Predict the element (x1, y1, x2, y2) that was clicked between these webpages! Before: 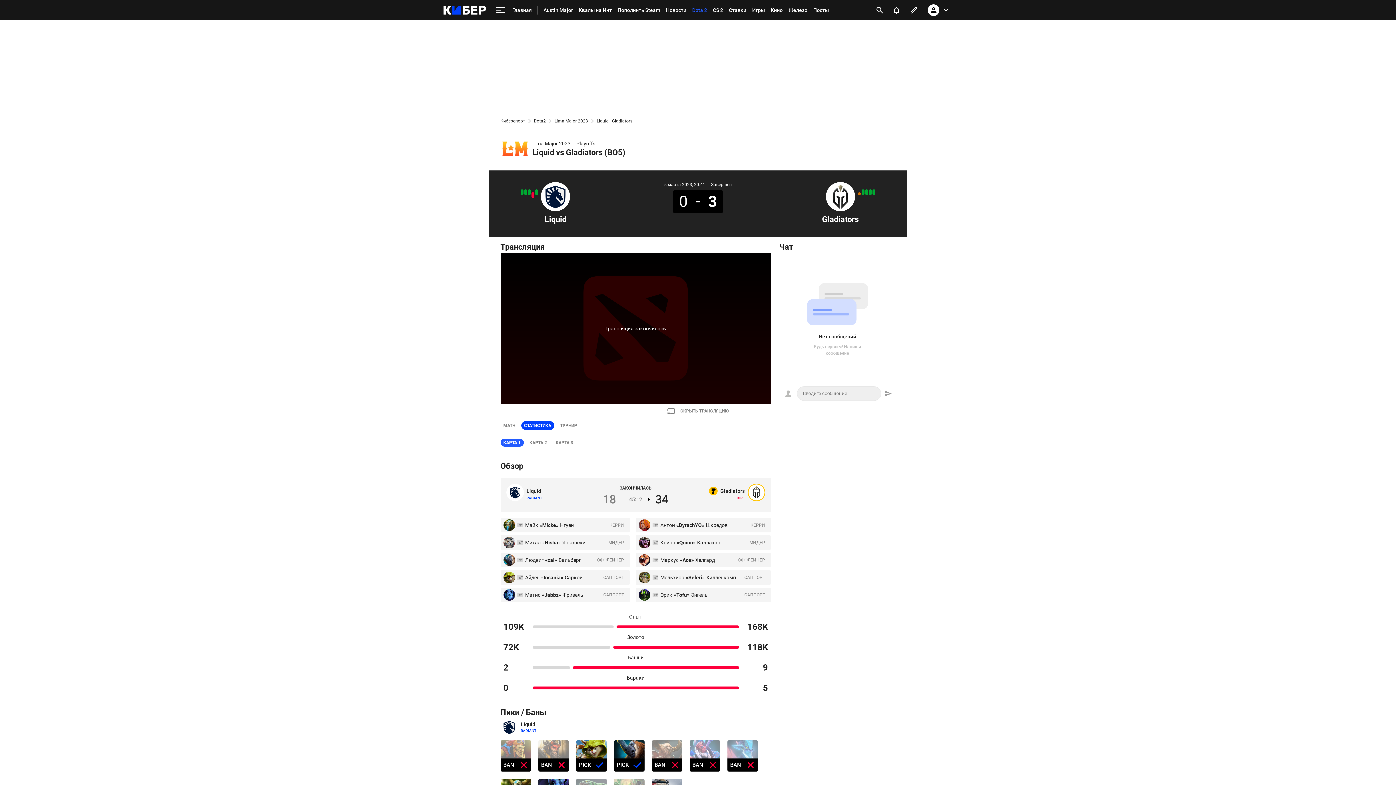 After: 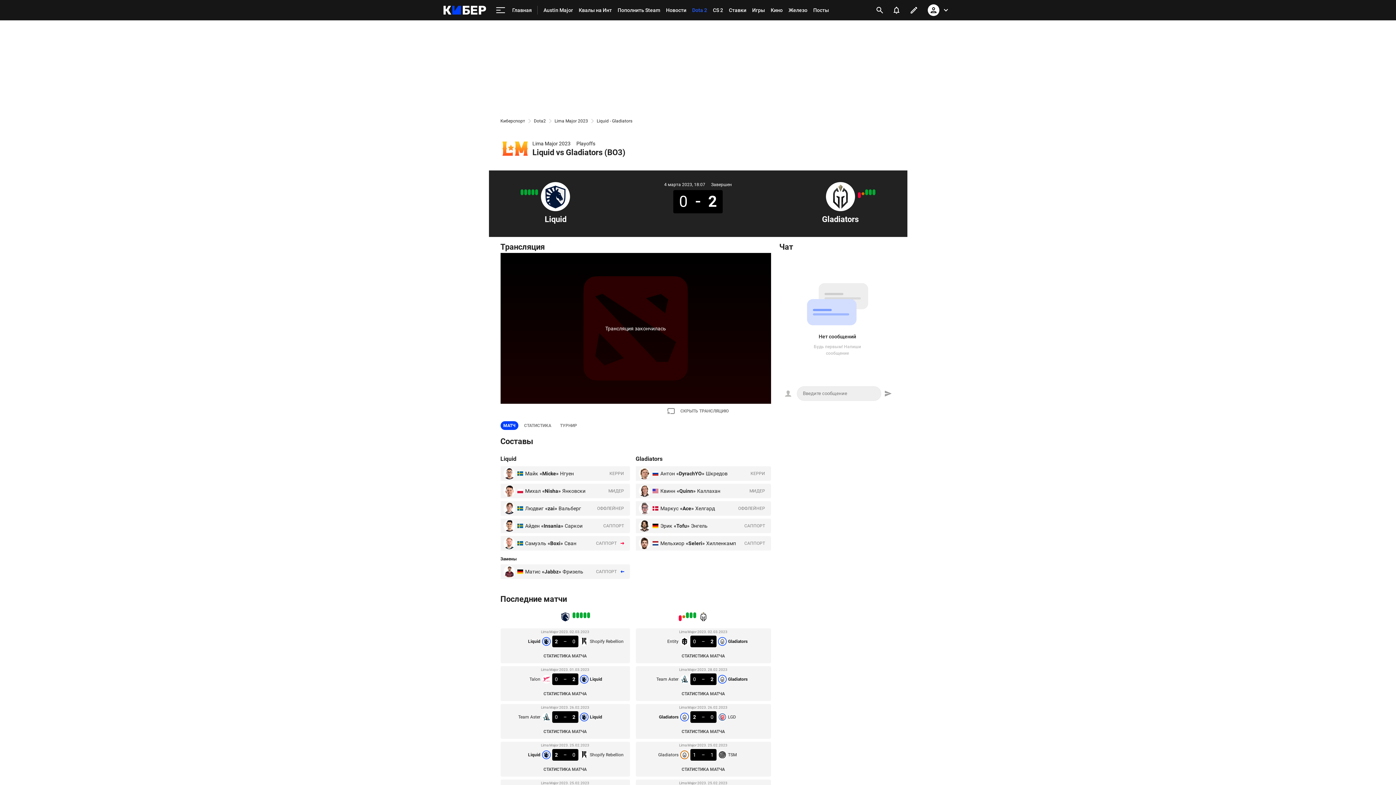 Action: bbox: (531, 192, 534, 198)